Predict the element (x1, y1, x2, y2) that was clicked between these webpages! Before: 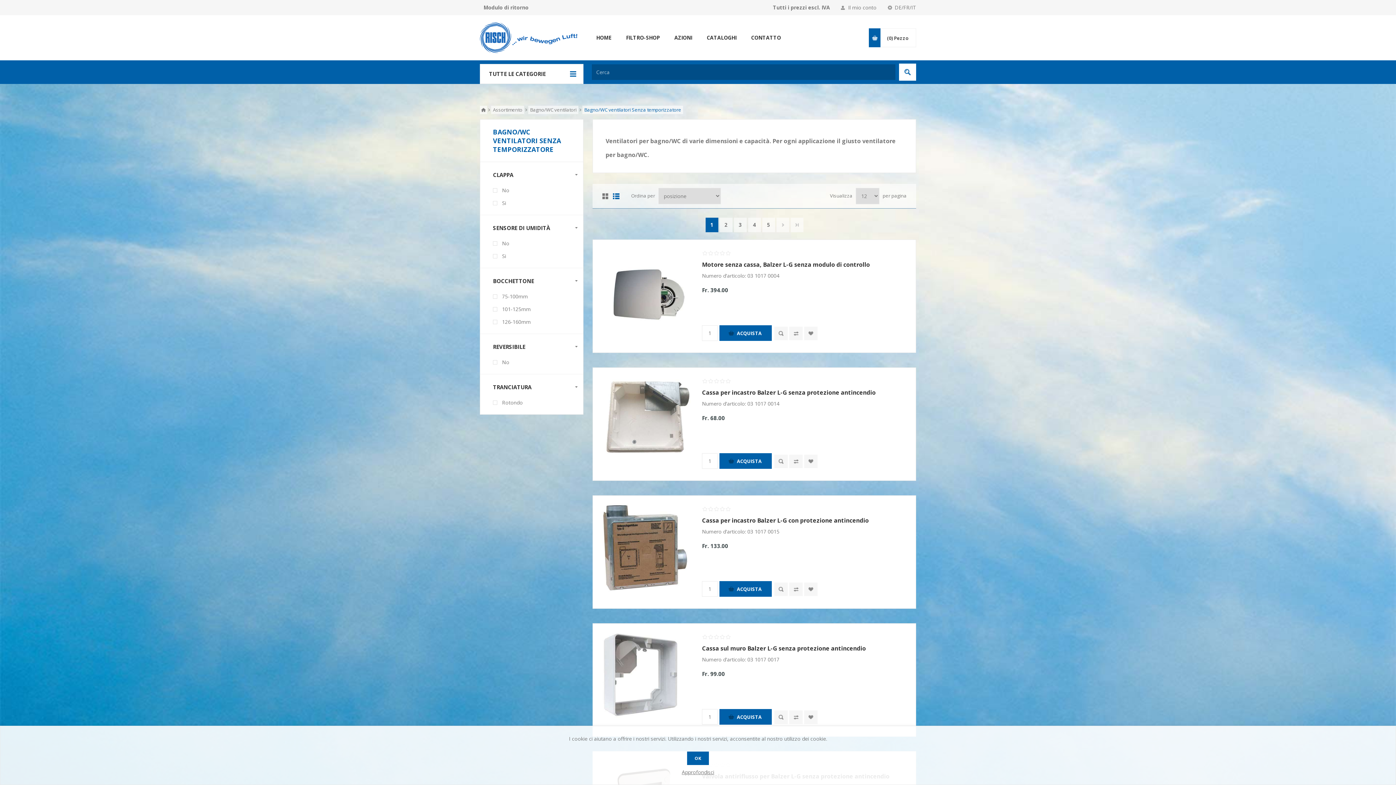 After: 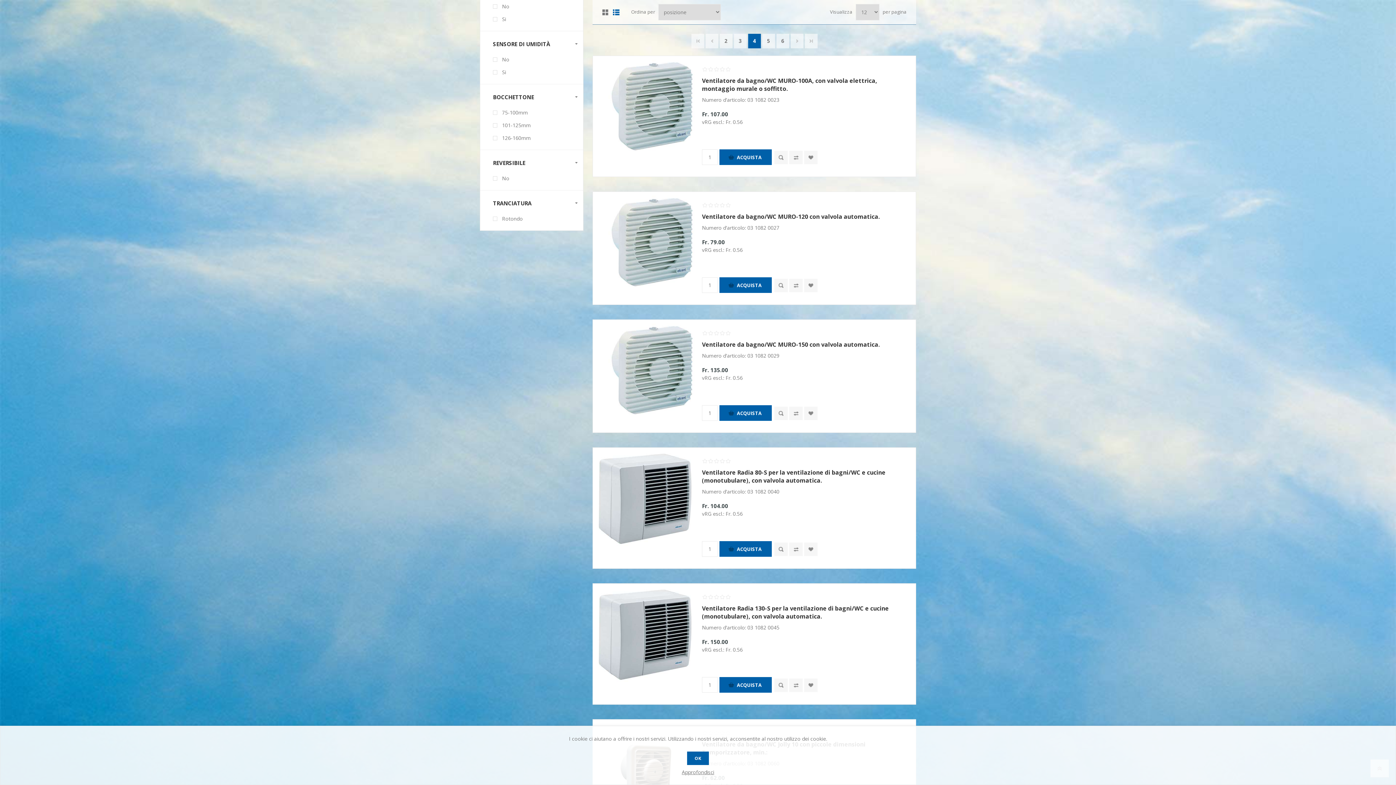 Action: bbox: (748, 217, 760, 232) label: 4